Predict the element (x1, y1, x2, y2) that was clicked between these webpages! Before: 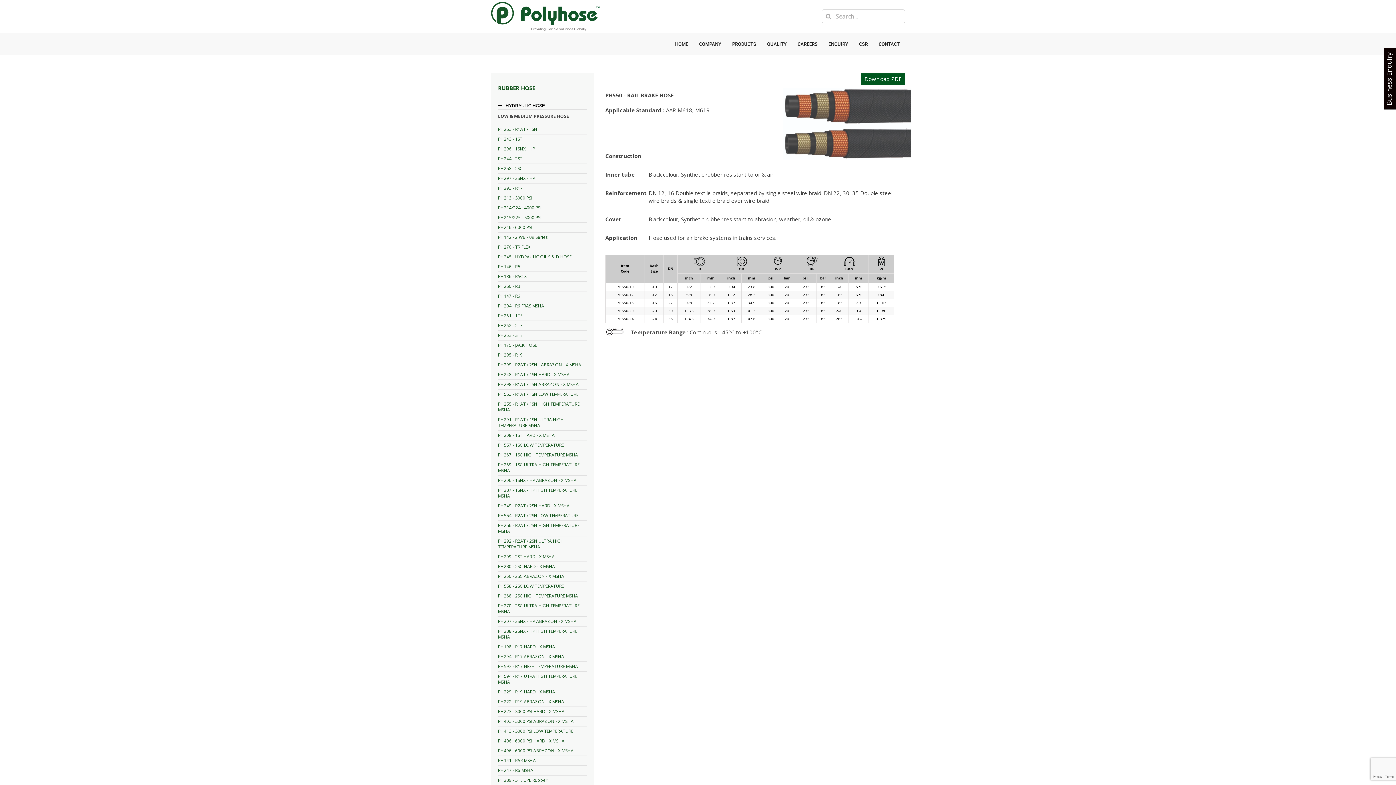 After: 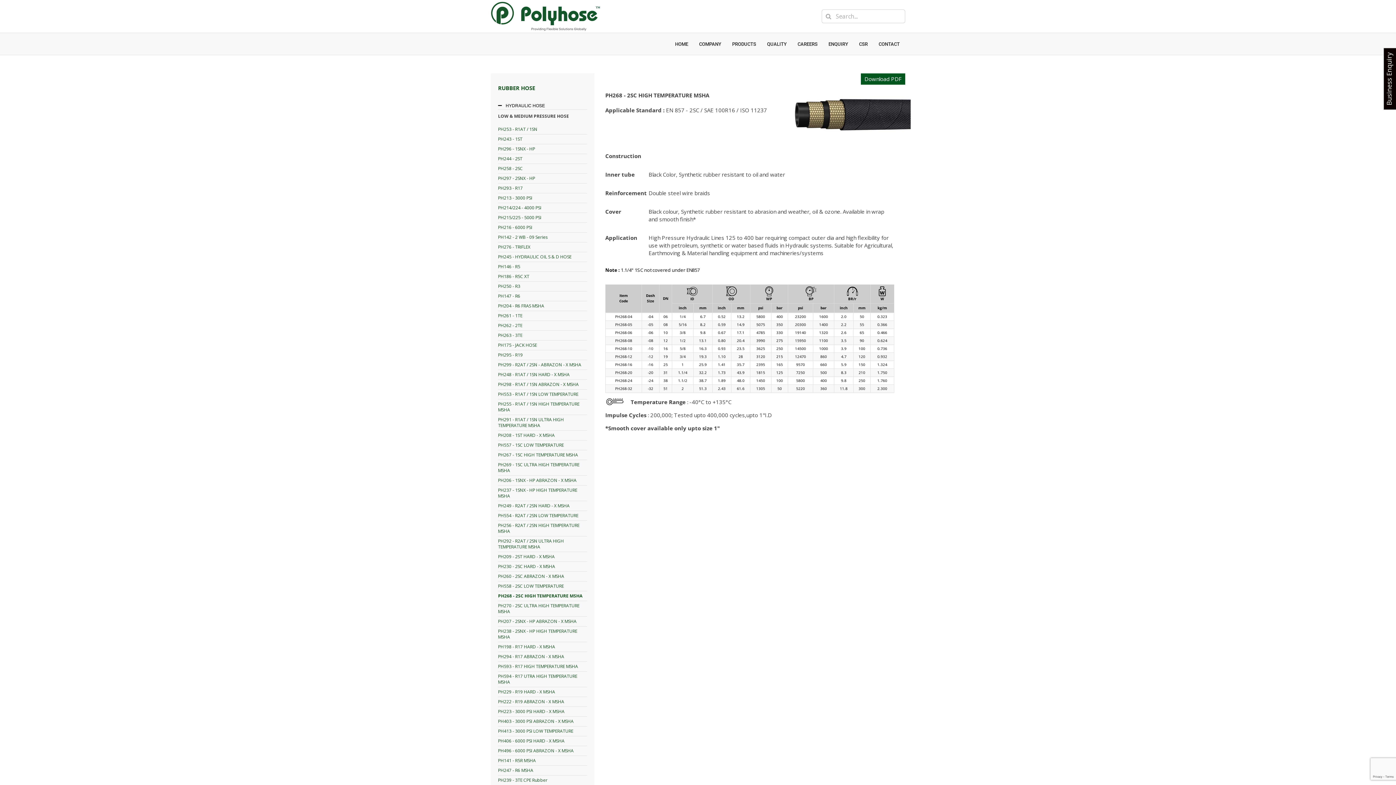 Action: label: PH268 - 2SC HIGH TEMPERATURE MSHA bbox: (498, 593, 578, 599)